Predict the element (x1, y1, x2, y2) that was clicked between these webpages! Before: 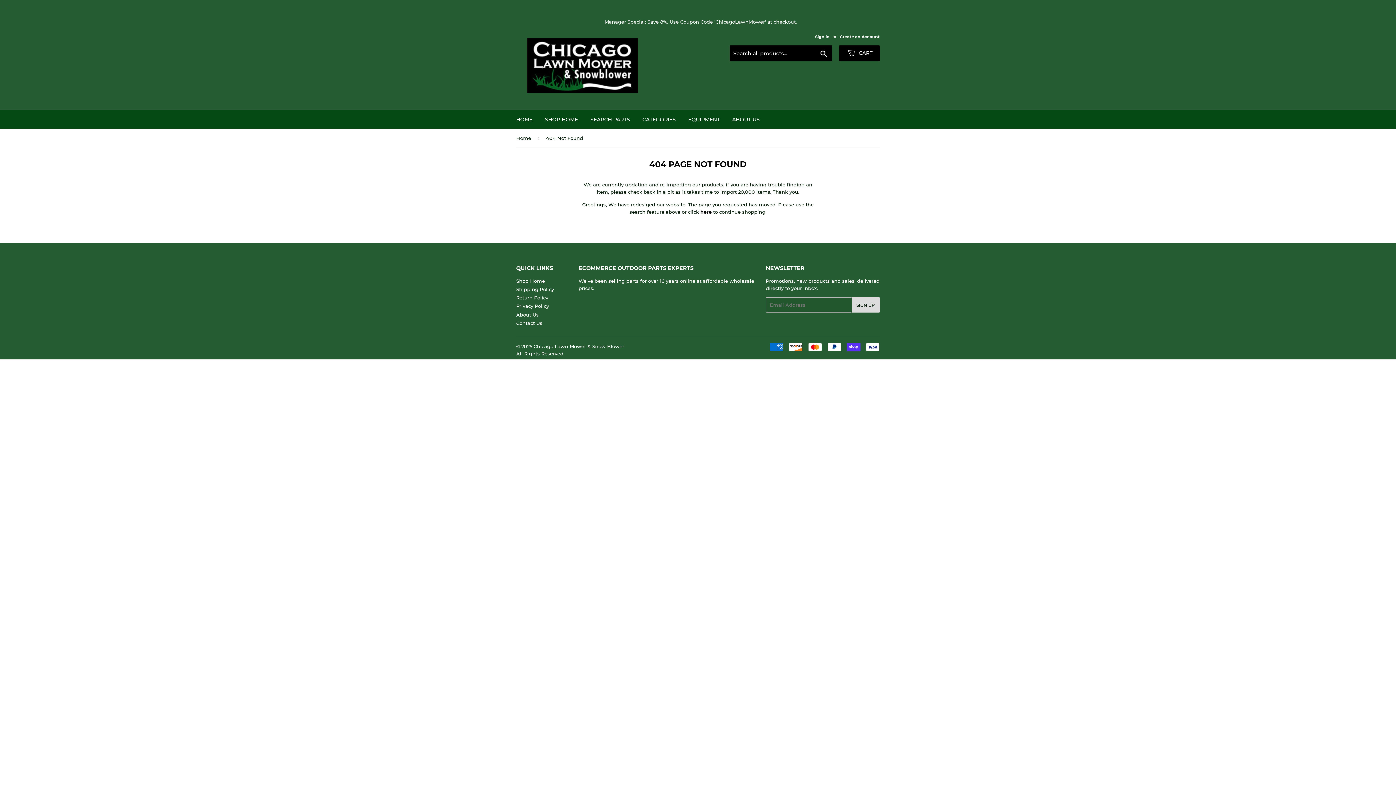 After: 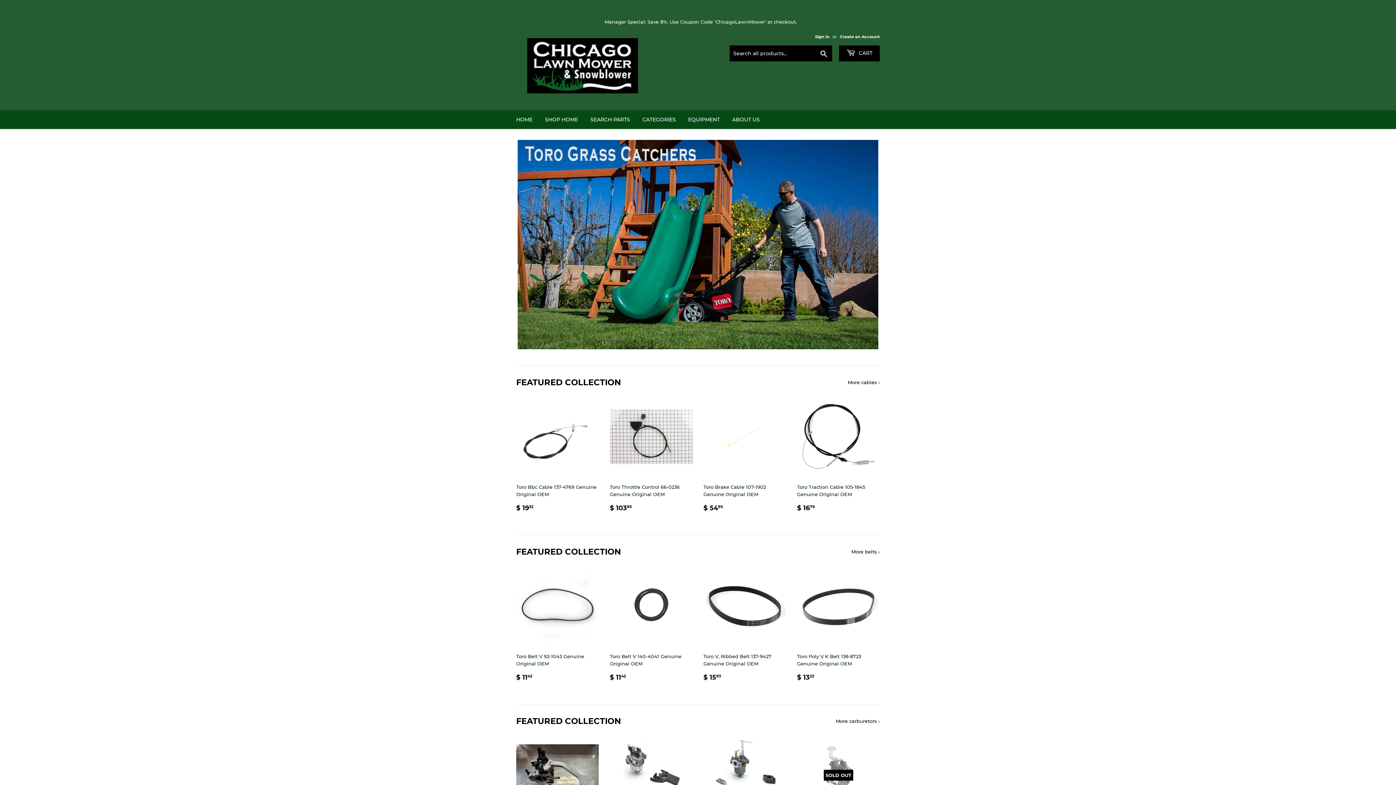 Action: bbox: (533, 343, 624, 349) label: Chicago Lawn Mower & Snow Blower